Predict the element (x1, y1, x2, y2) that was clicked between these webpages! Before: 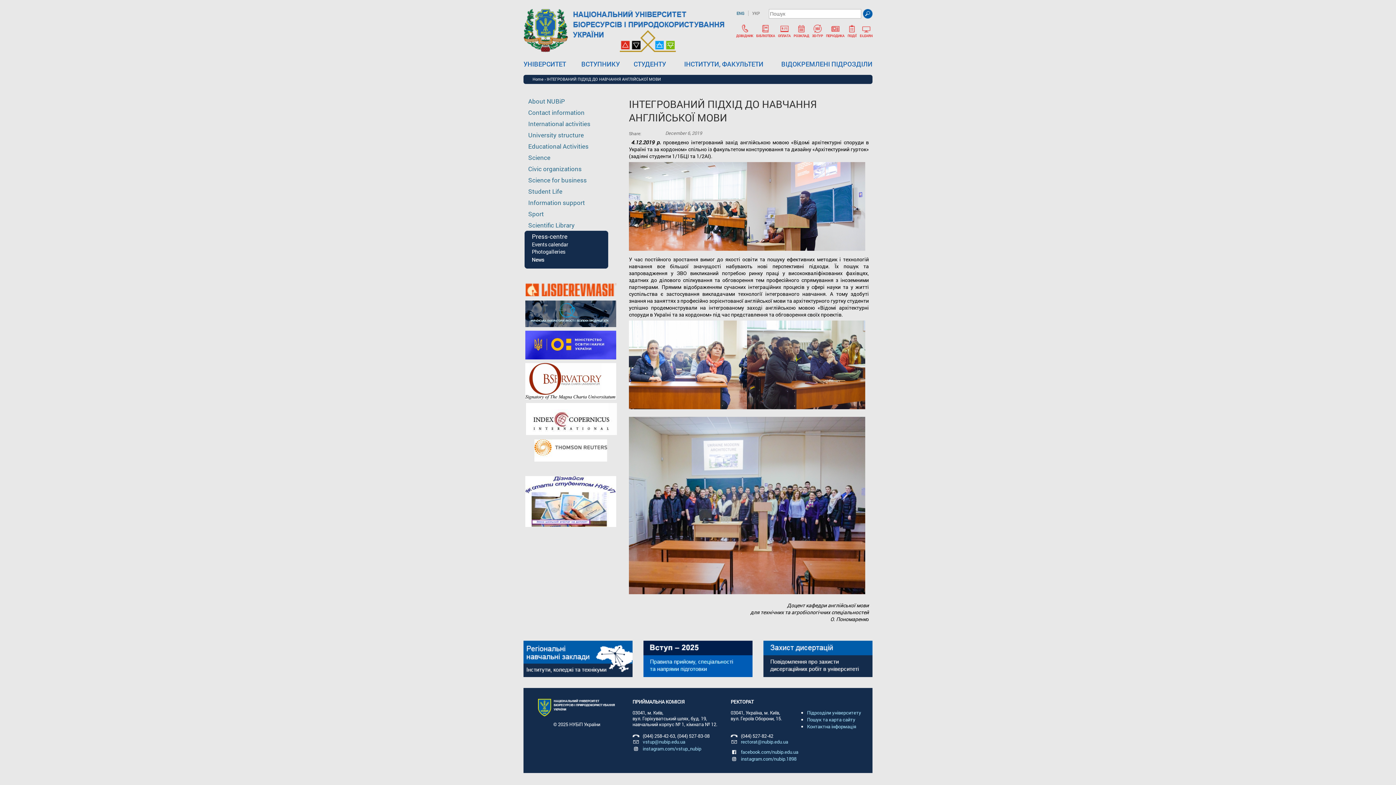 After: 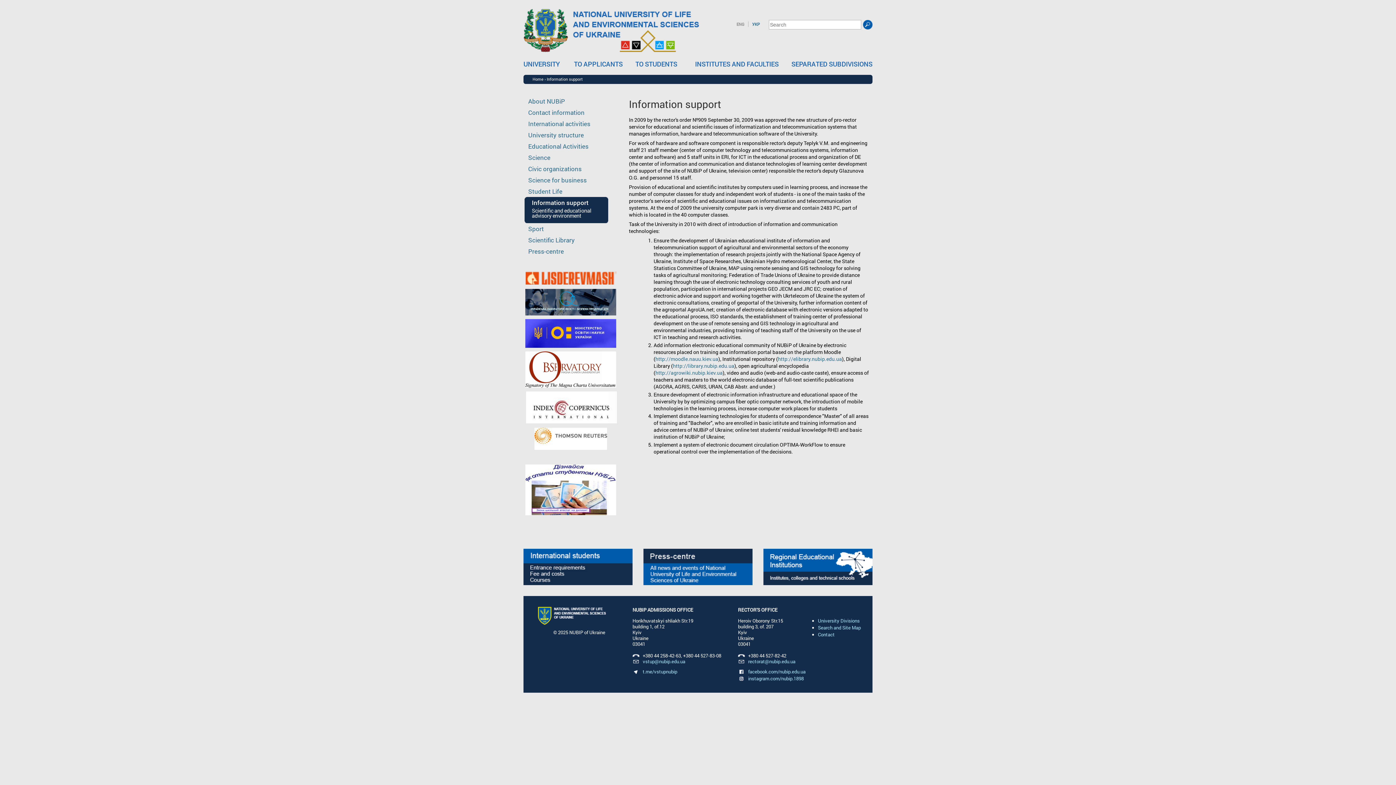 Action: label: Information support bbox: (528, 198, 585, 206)